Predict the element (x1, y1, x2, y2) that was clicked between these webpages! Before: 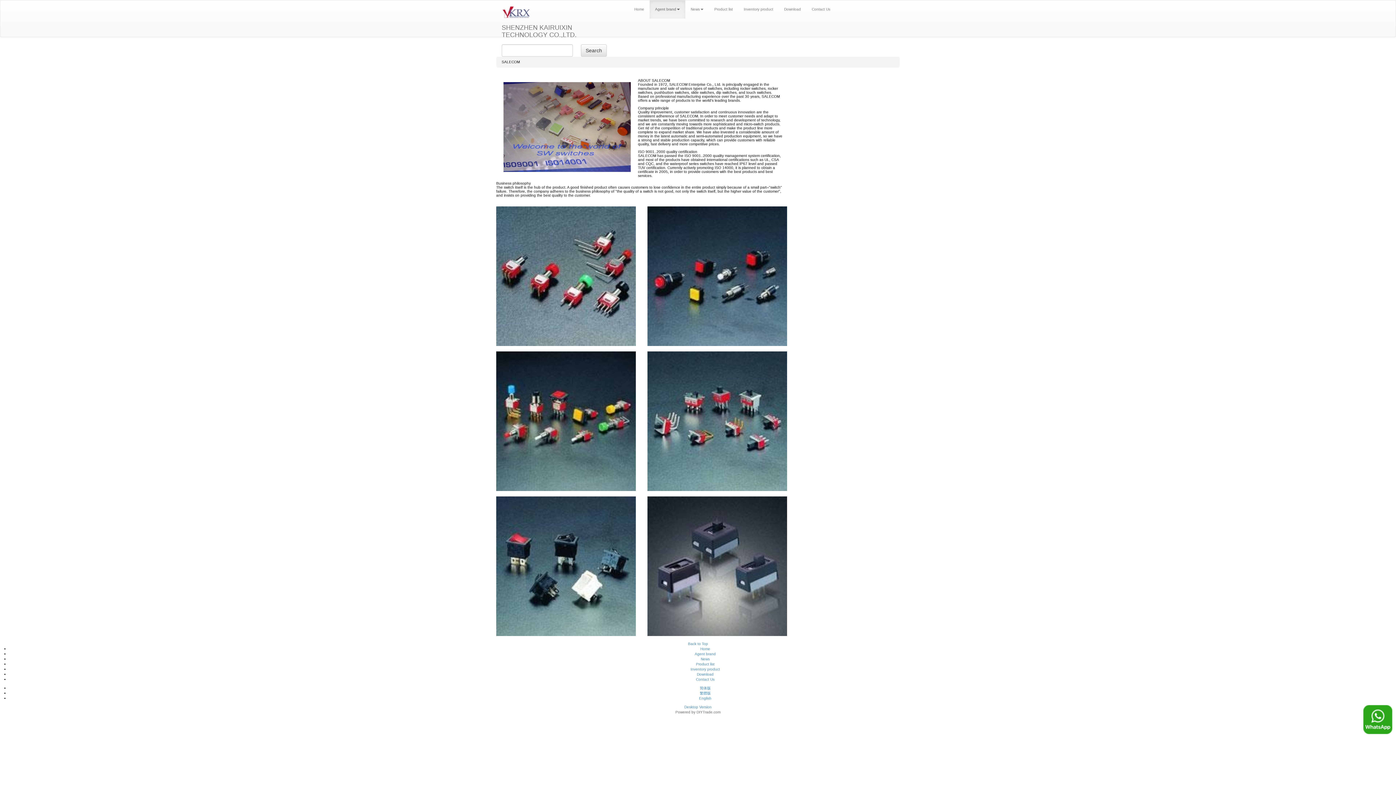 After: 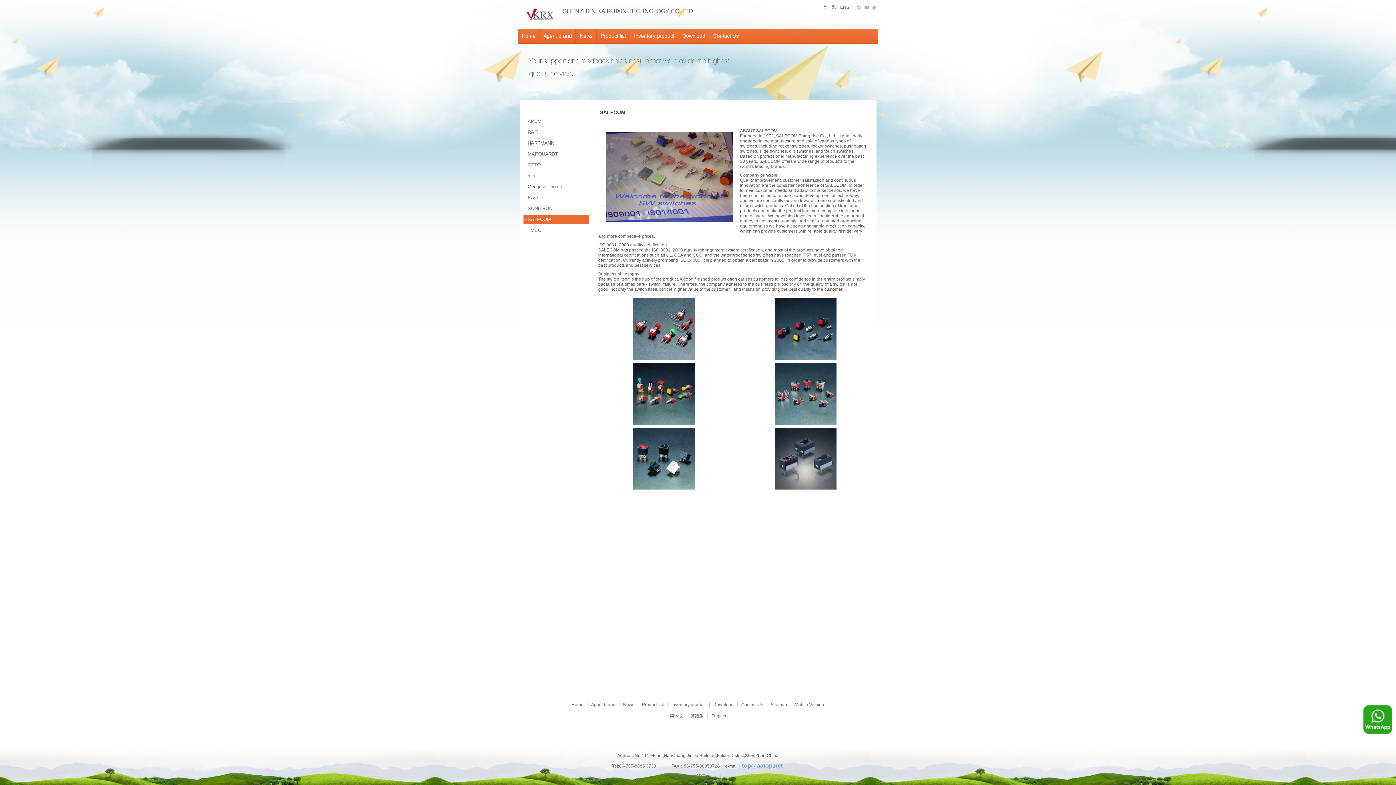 Action: bbox: (684, 705, 711, 709) label: Desktop Version